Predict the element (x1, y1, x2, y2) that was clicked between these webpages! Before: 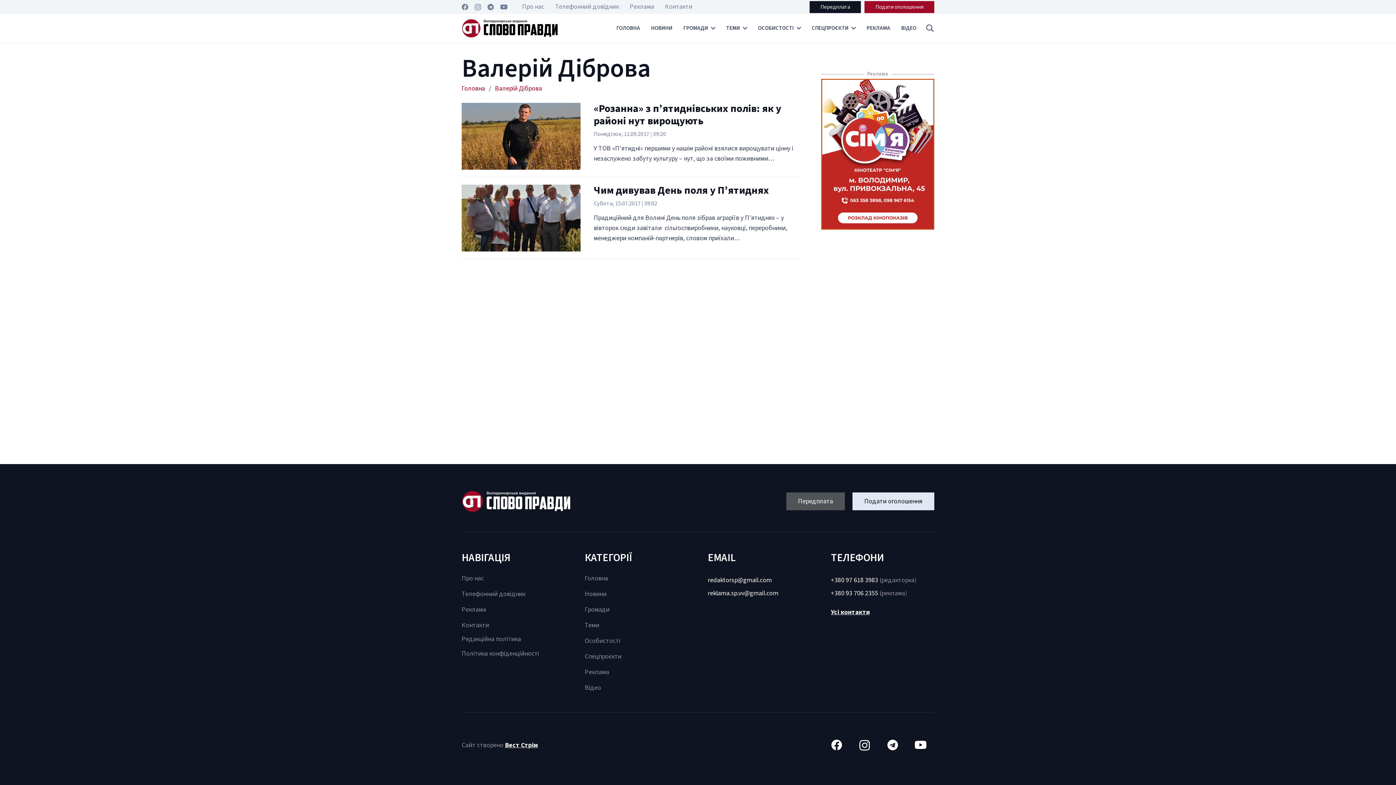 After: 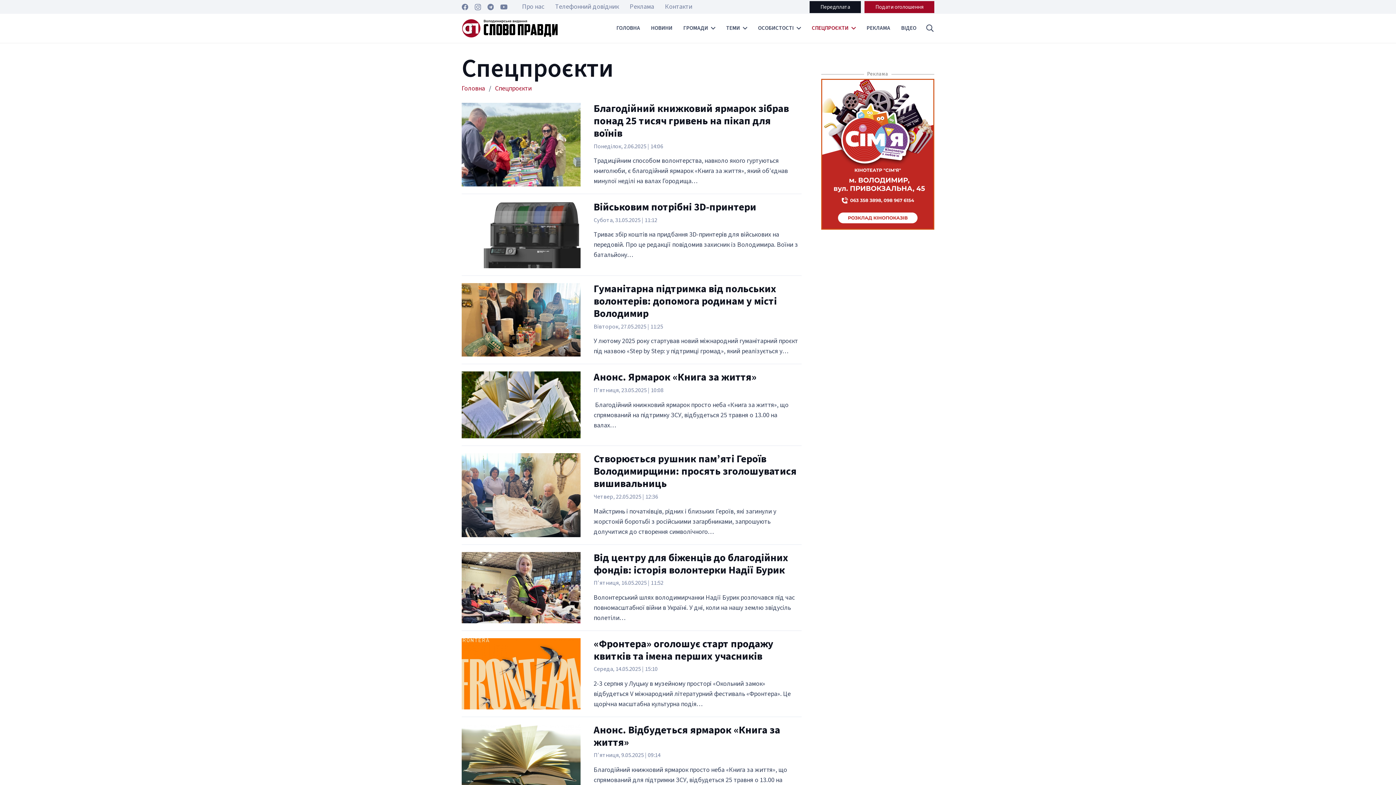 Action: label: СПЕЦПРОЄКТИ bbox: (806, 13, 861, 42)